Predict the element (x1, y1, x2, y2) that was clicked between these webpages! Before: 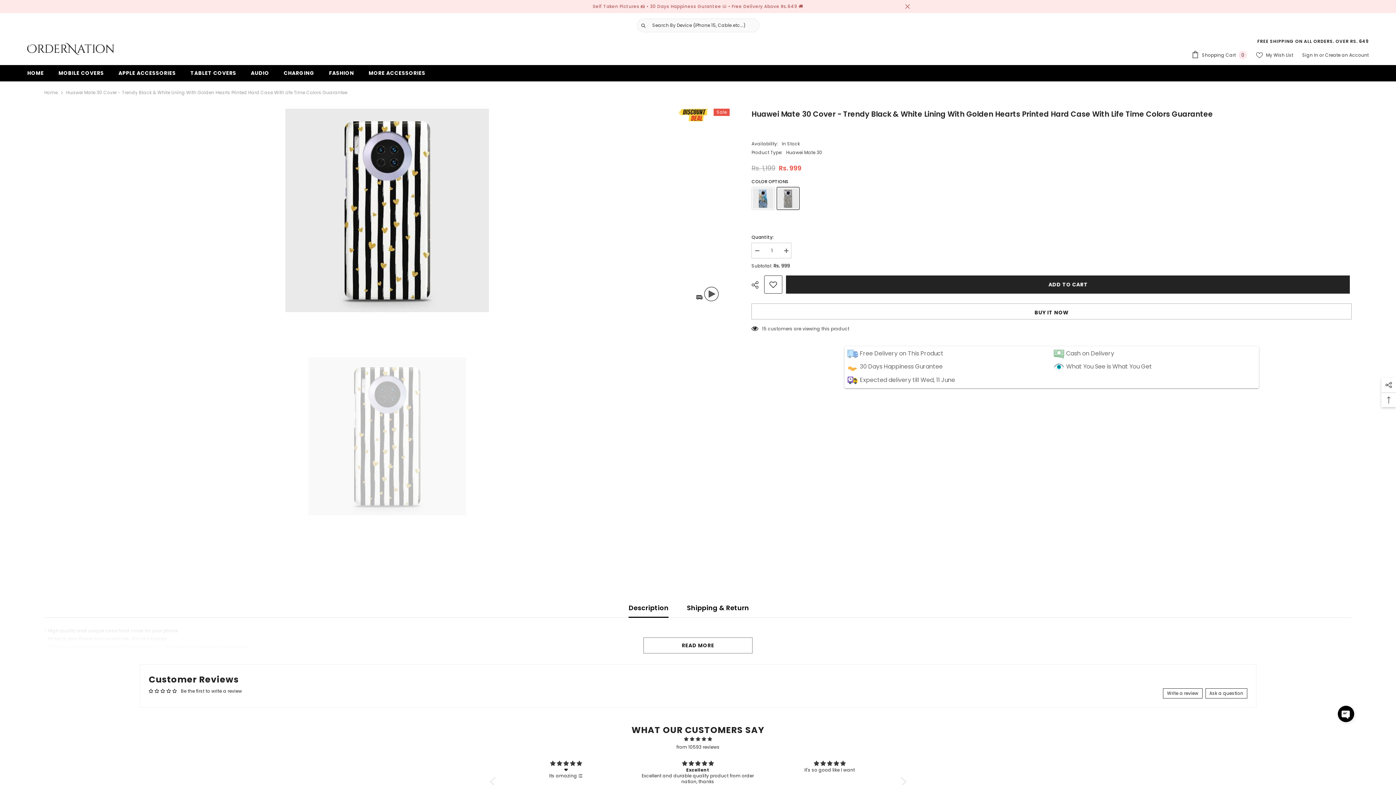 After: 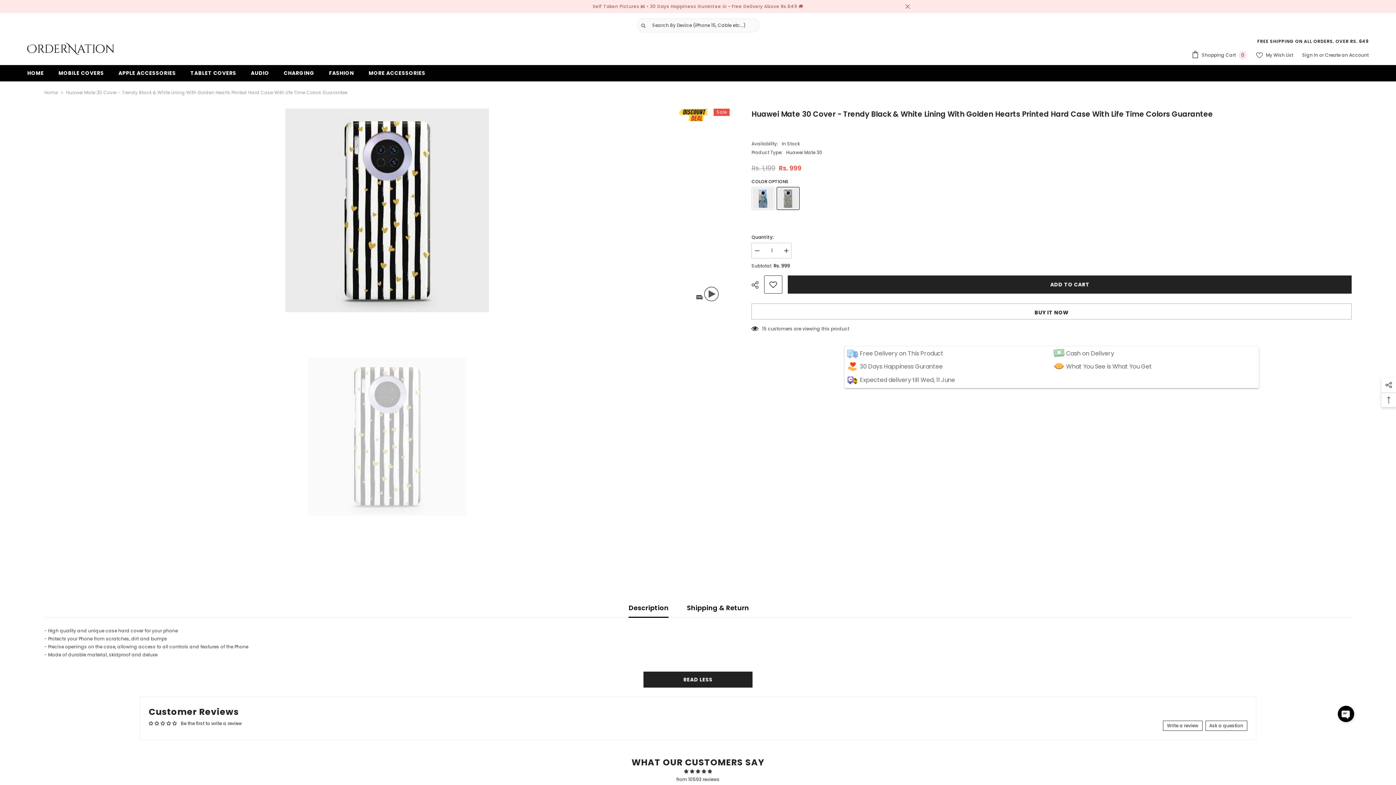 Action: bbox: (643, 637, 752, 653) label: READ MORE